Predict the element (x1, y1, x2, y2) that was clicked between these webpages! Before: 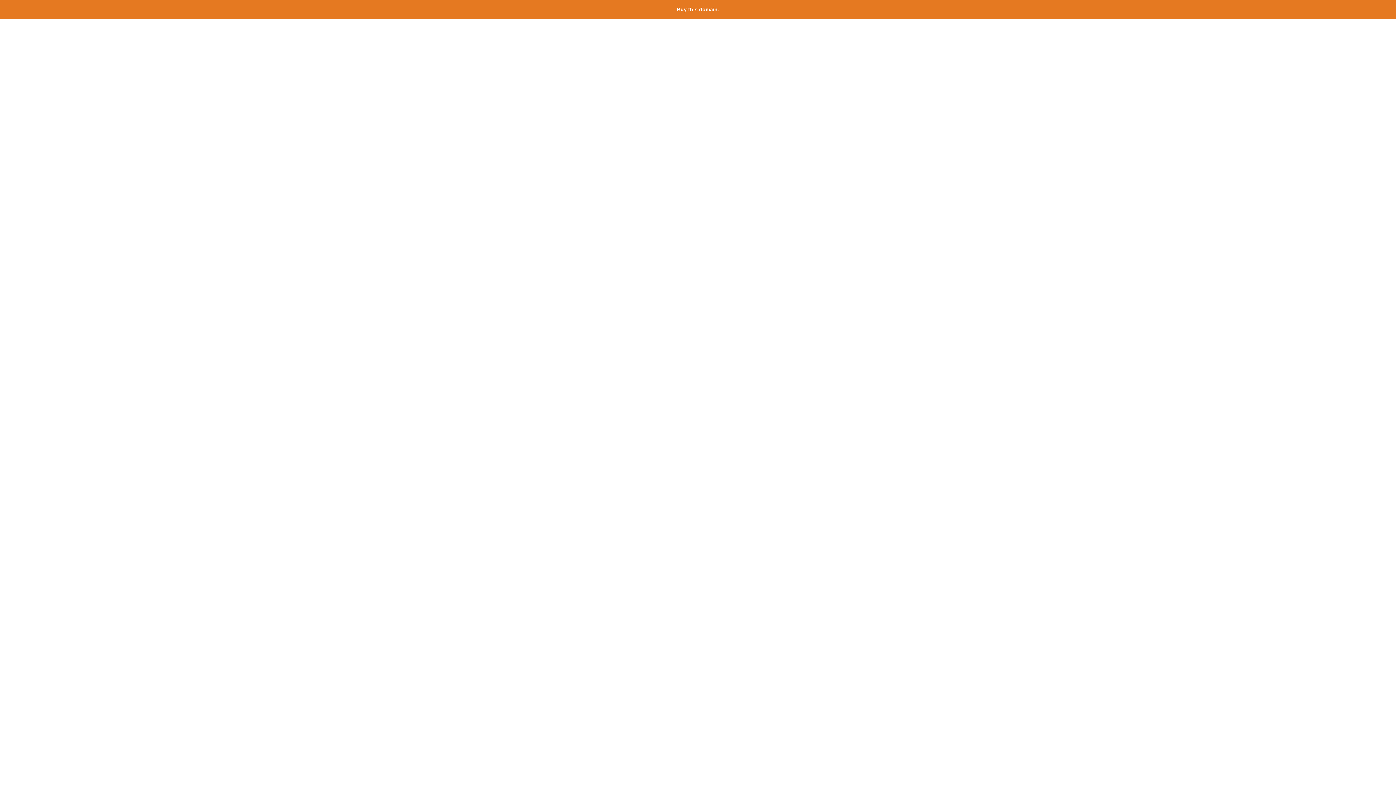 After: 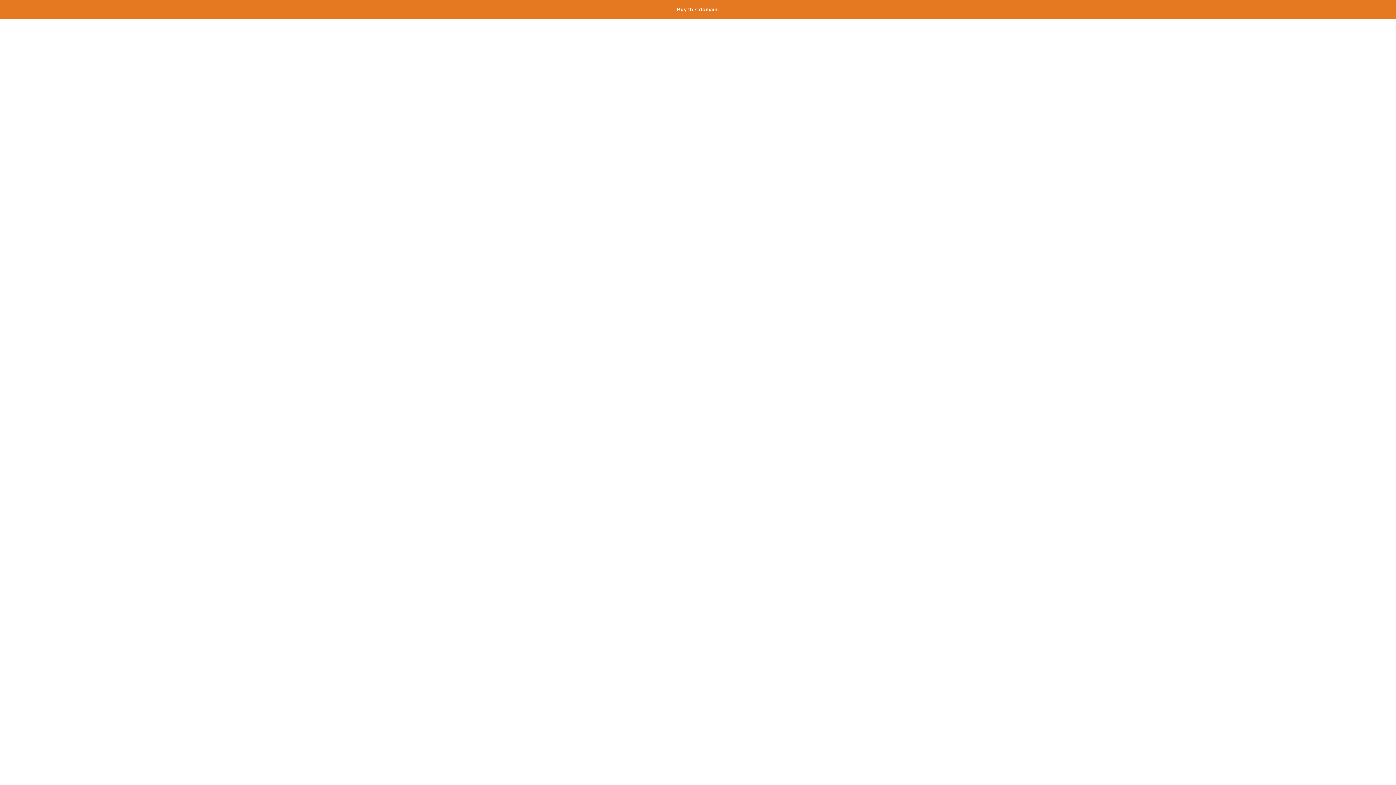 Action: bbox: (677, 6, 719, 12) label: Buy this domain.